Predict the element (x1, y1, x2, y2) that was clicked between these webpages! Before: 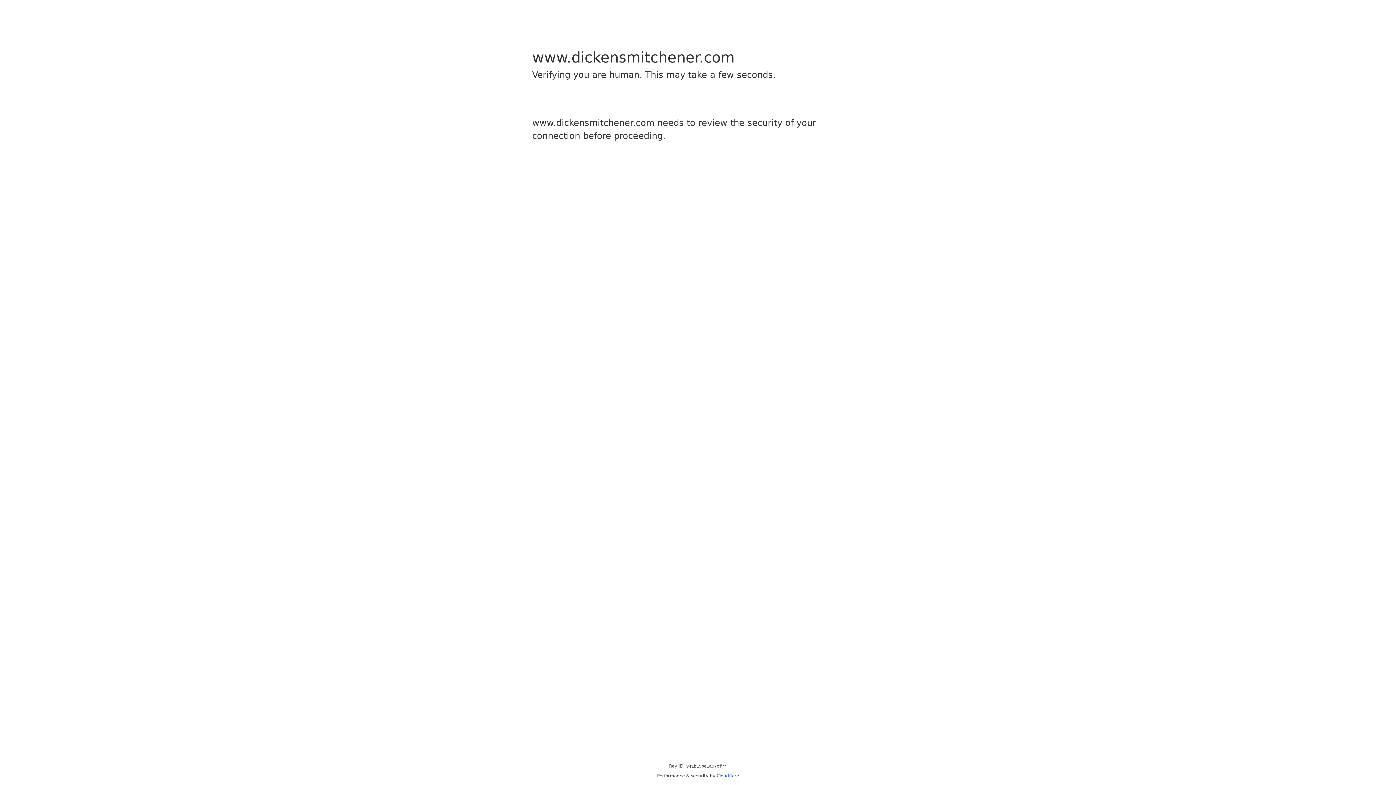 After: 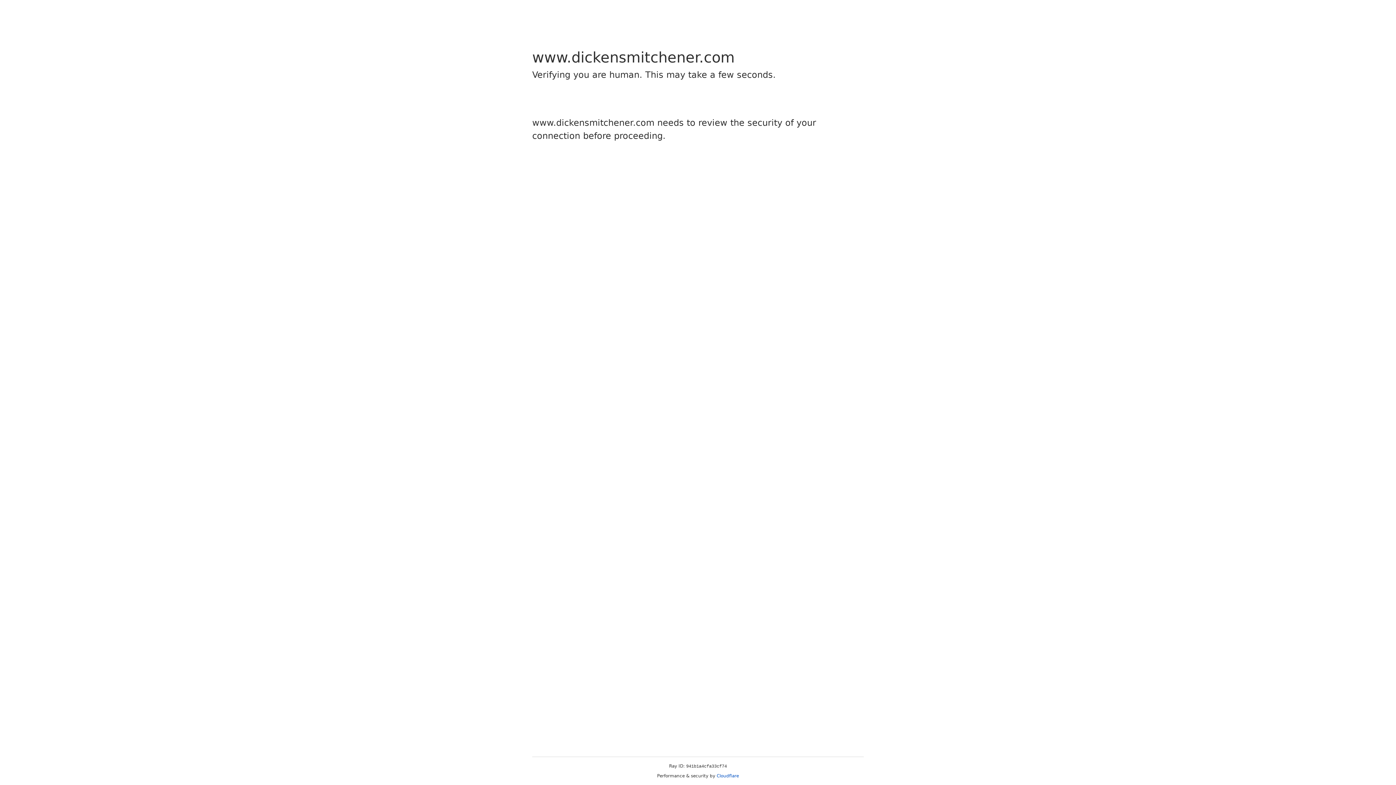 Action: bbox: (716, 773, 739, 778) label: Cloudflare